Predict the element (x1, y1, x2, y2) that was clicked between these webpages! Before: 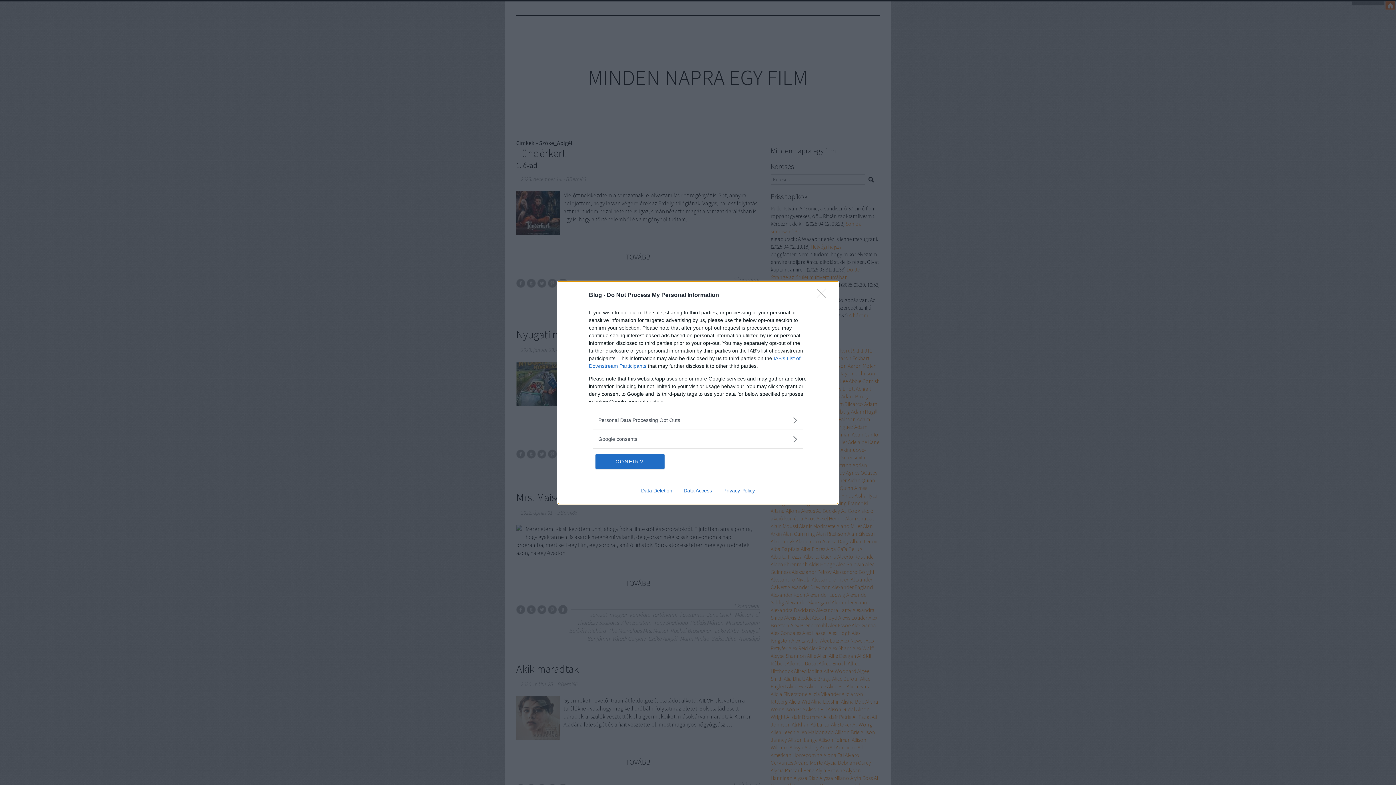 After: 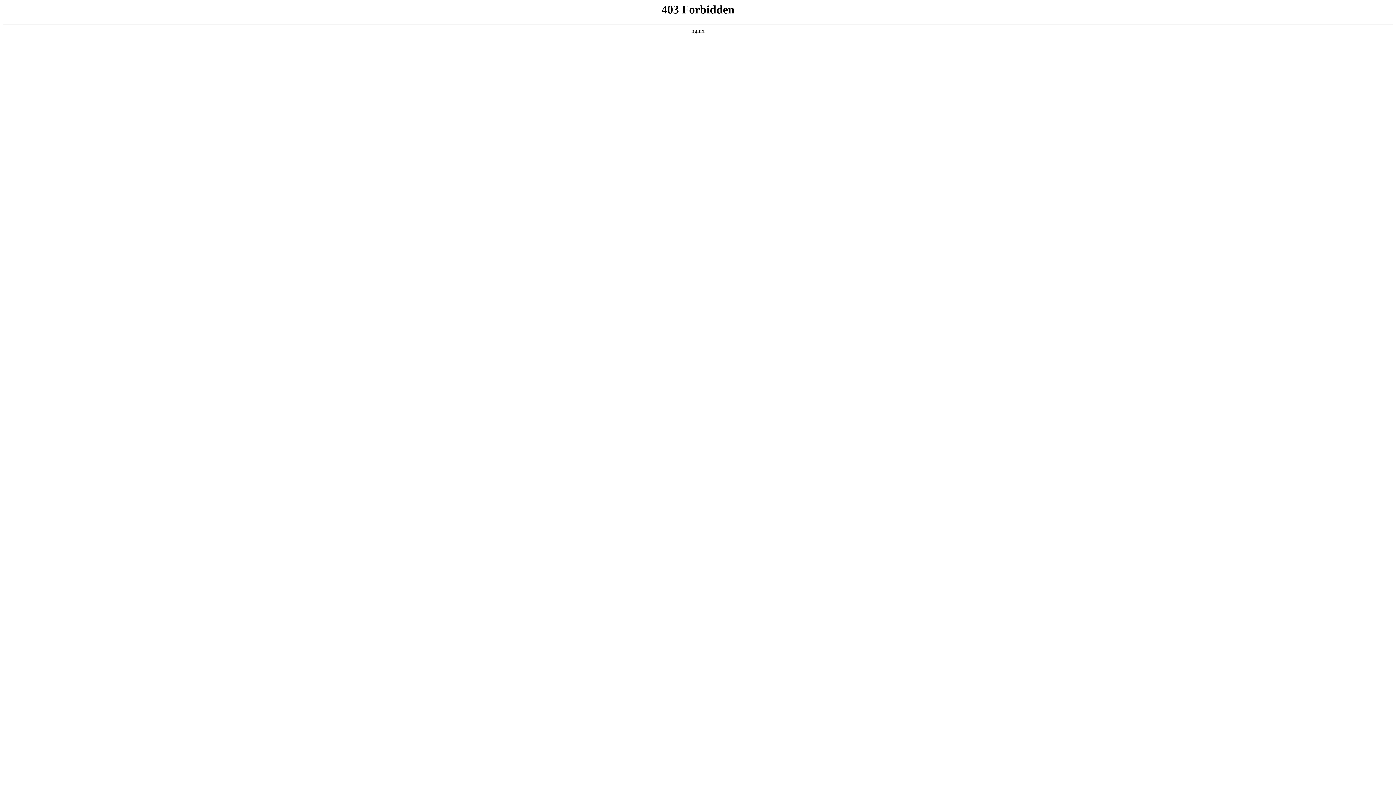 Action: bbox: (635, 487, 678, 493) label: Data Deletion